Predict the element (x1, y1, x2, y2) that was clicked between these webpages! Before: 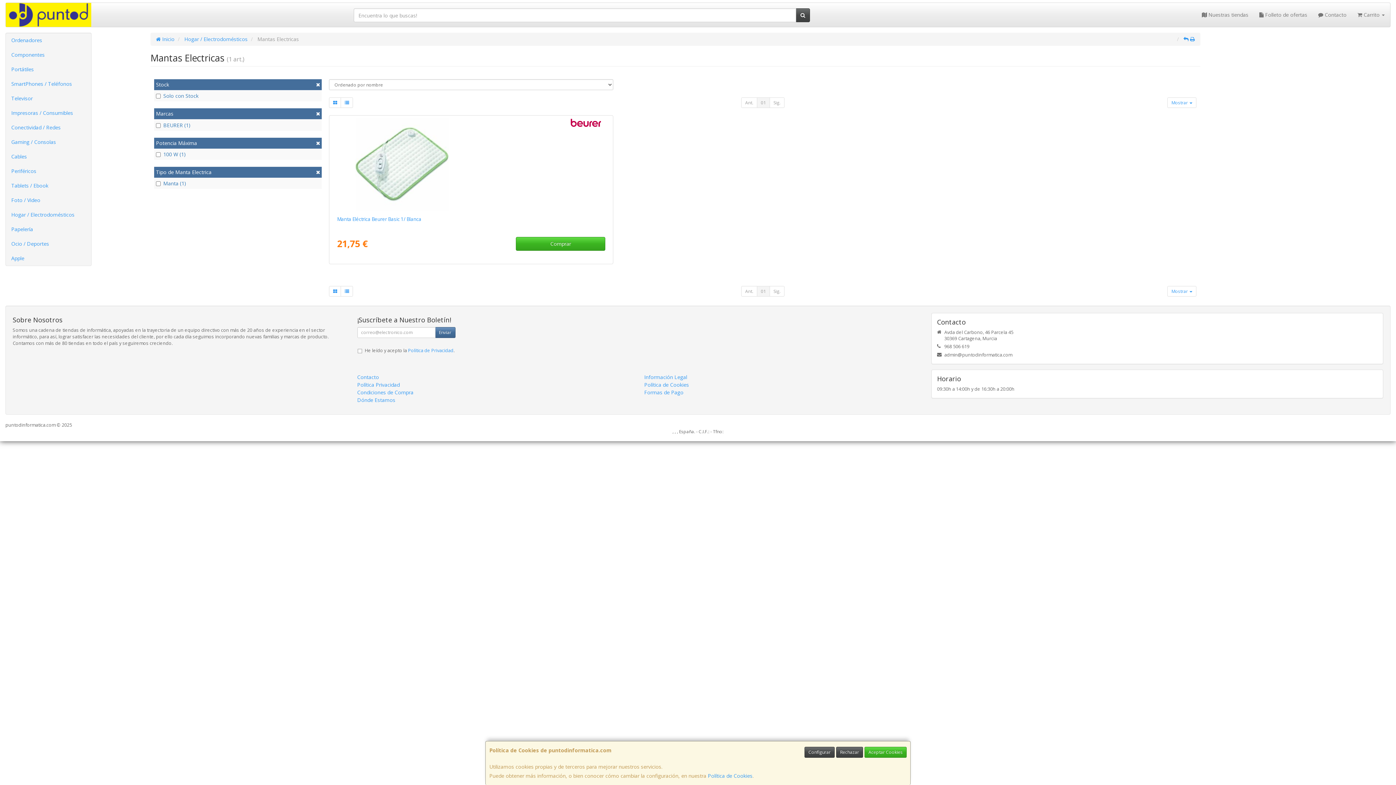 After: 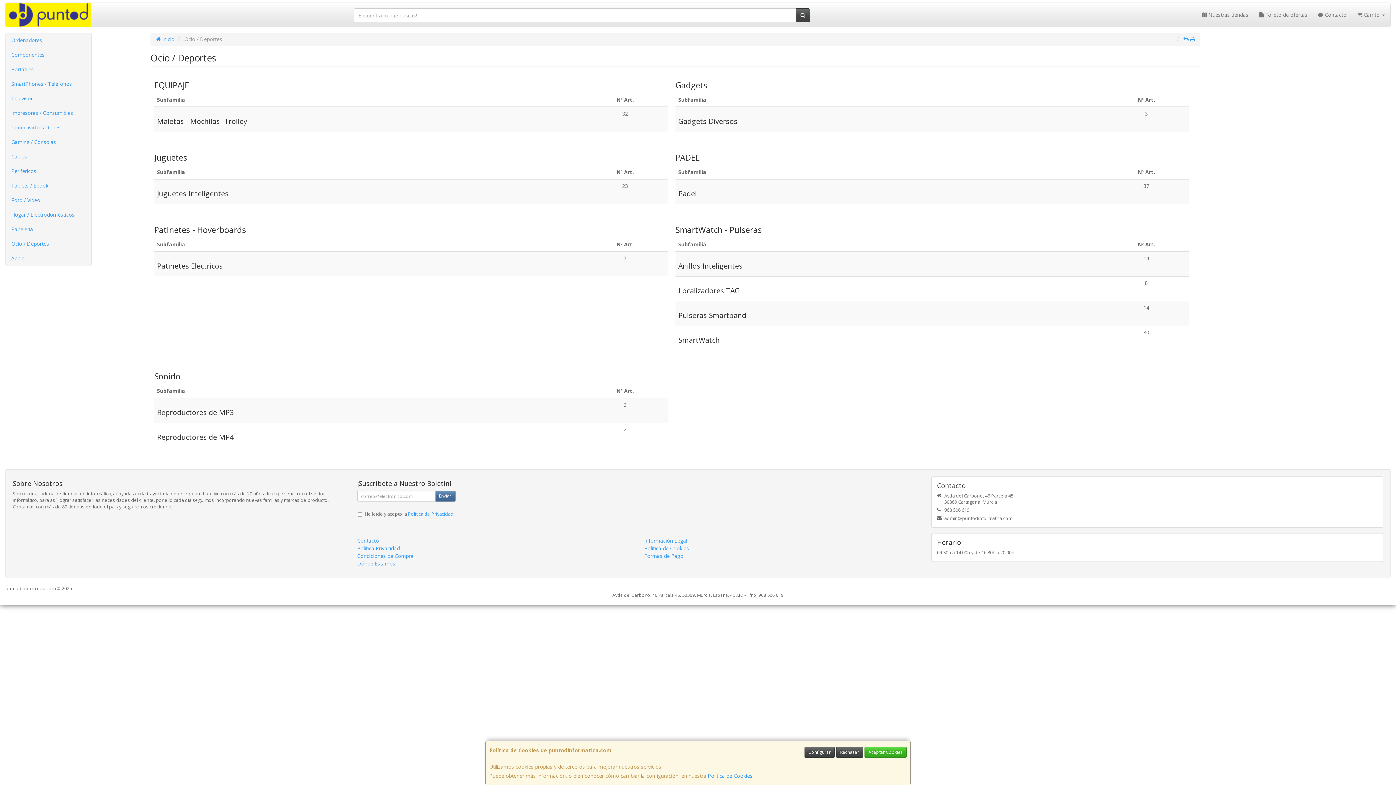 Action: bbox: (5, 236, 91, 251) label: Ocio / Deportes